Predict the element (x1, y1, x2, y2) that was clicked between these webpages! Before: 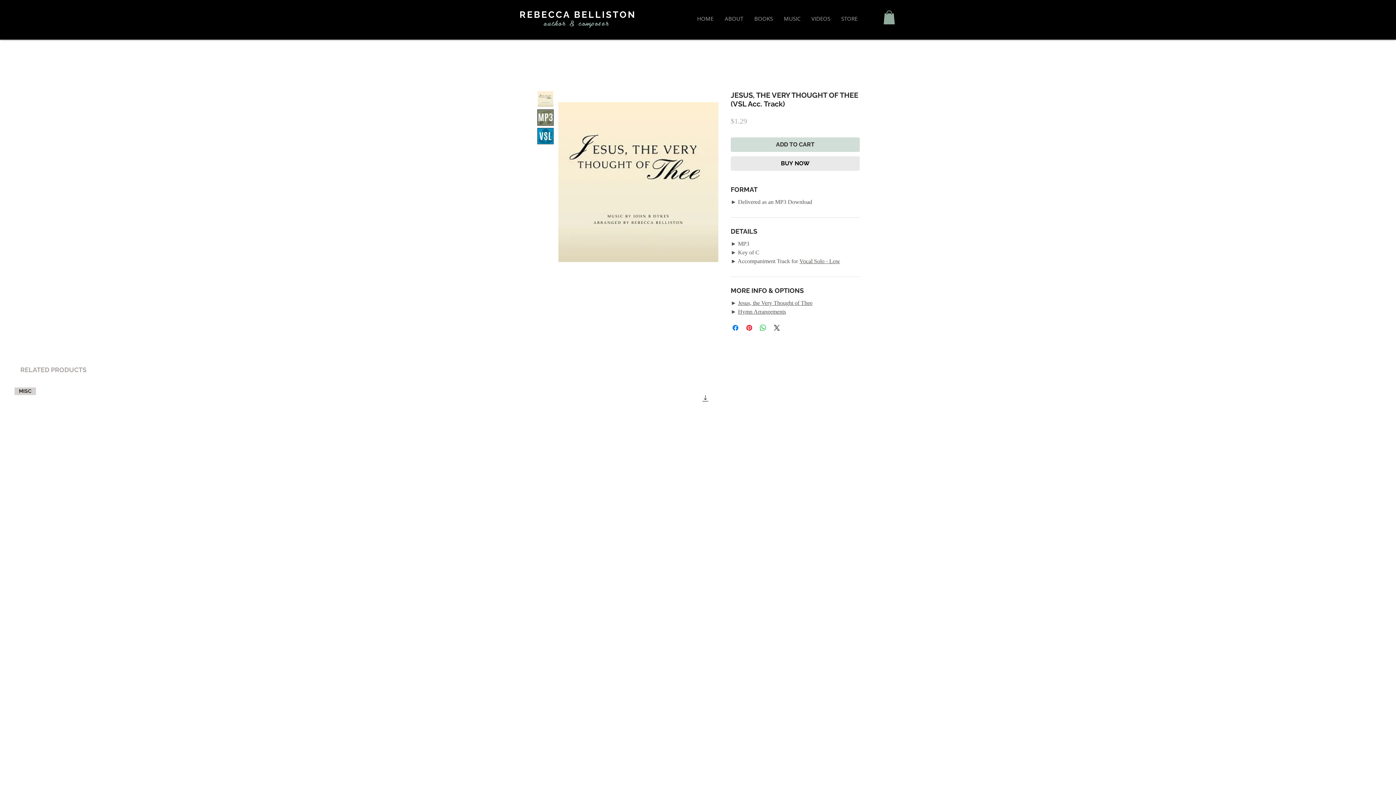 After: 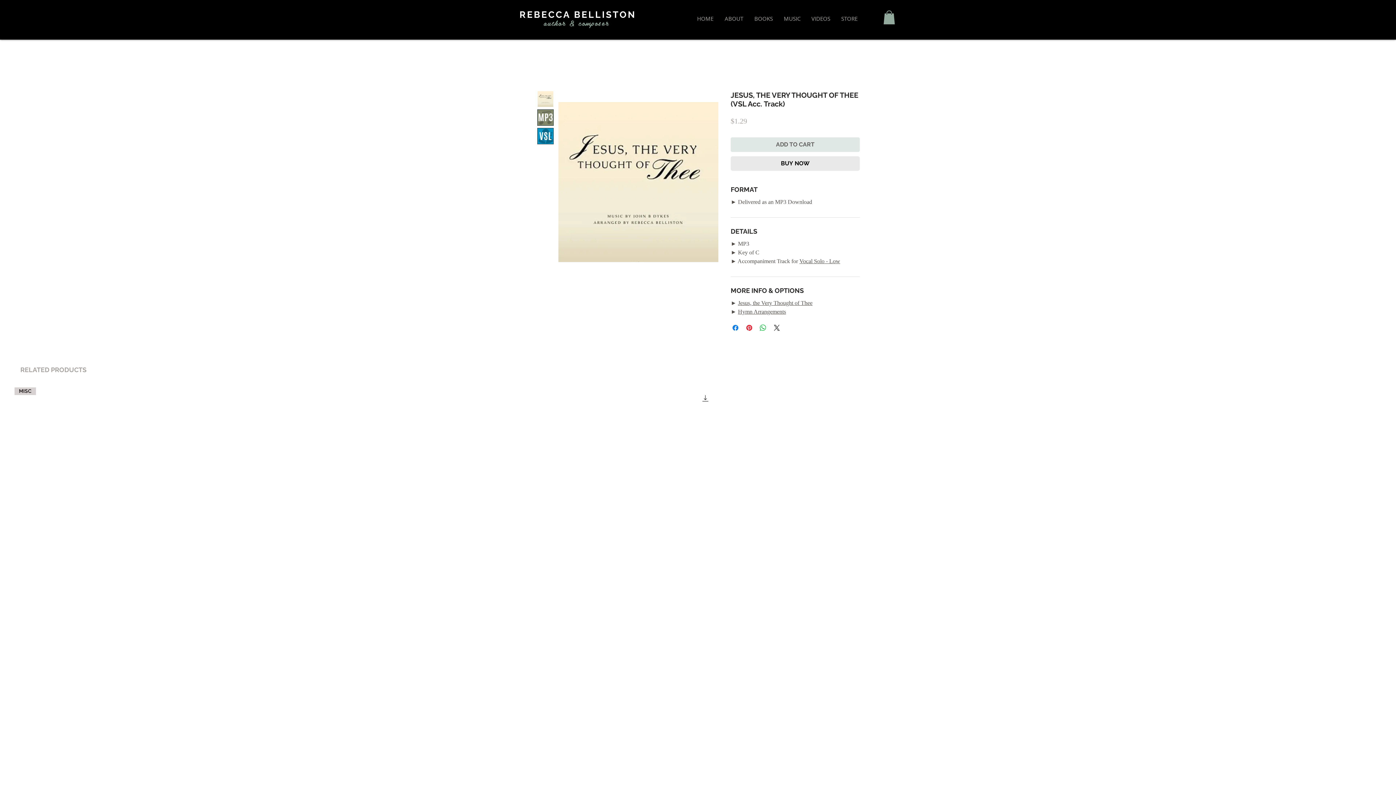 Action: bbox: (730, 137, 860, 152) label: ADD TO CART